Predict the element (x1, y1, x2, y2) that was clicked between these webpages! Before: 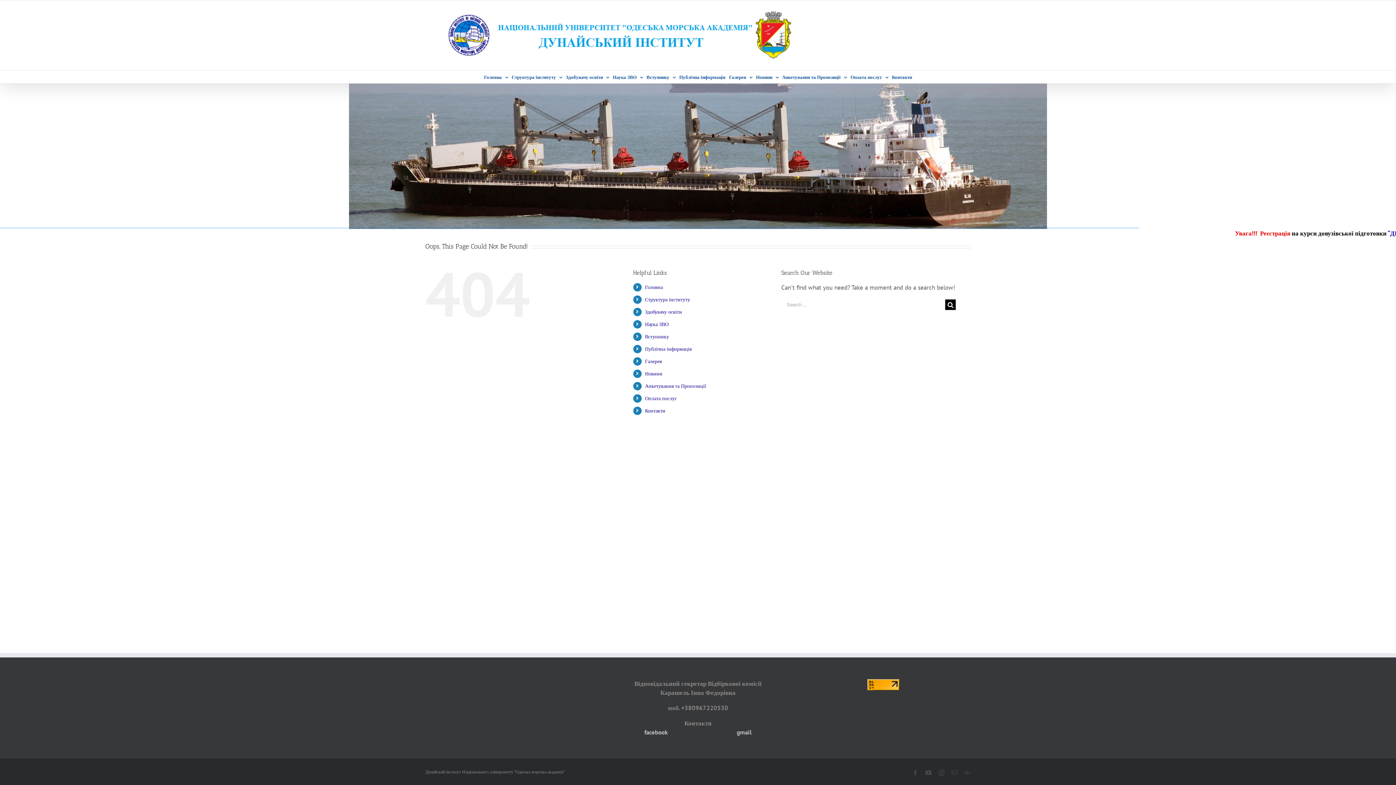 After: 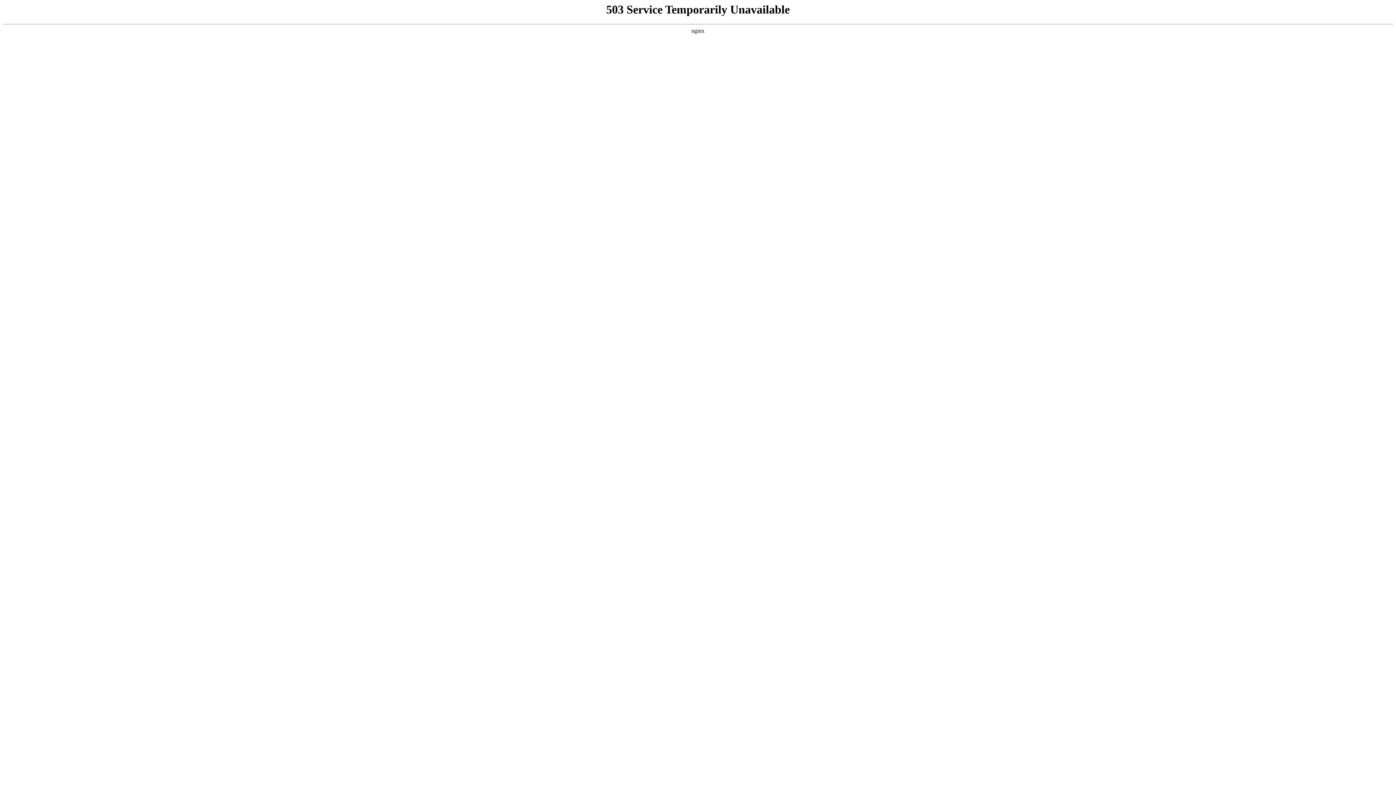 Action: bbox: (736, 728, 751, 736) label: gmail